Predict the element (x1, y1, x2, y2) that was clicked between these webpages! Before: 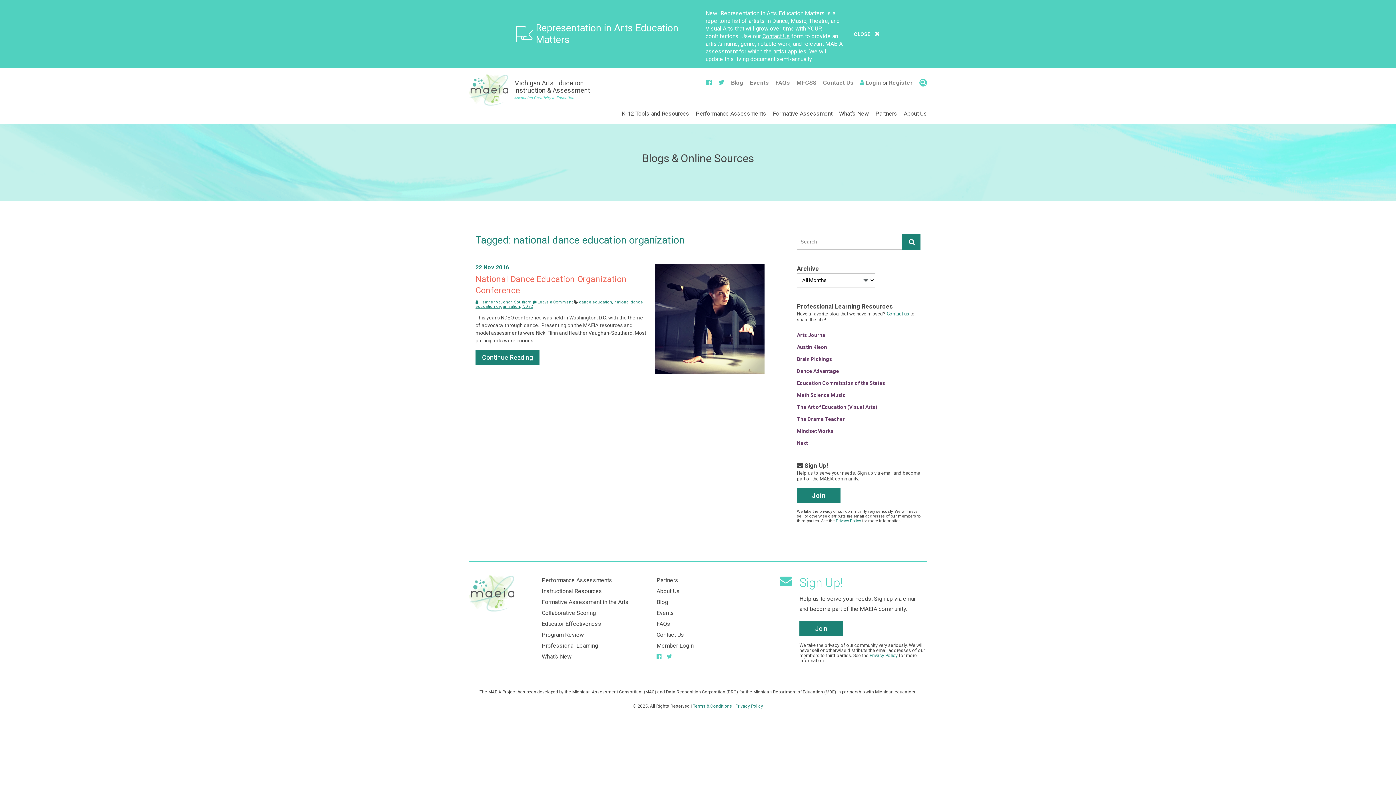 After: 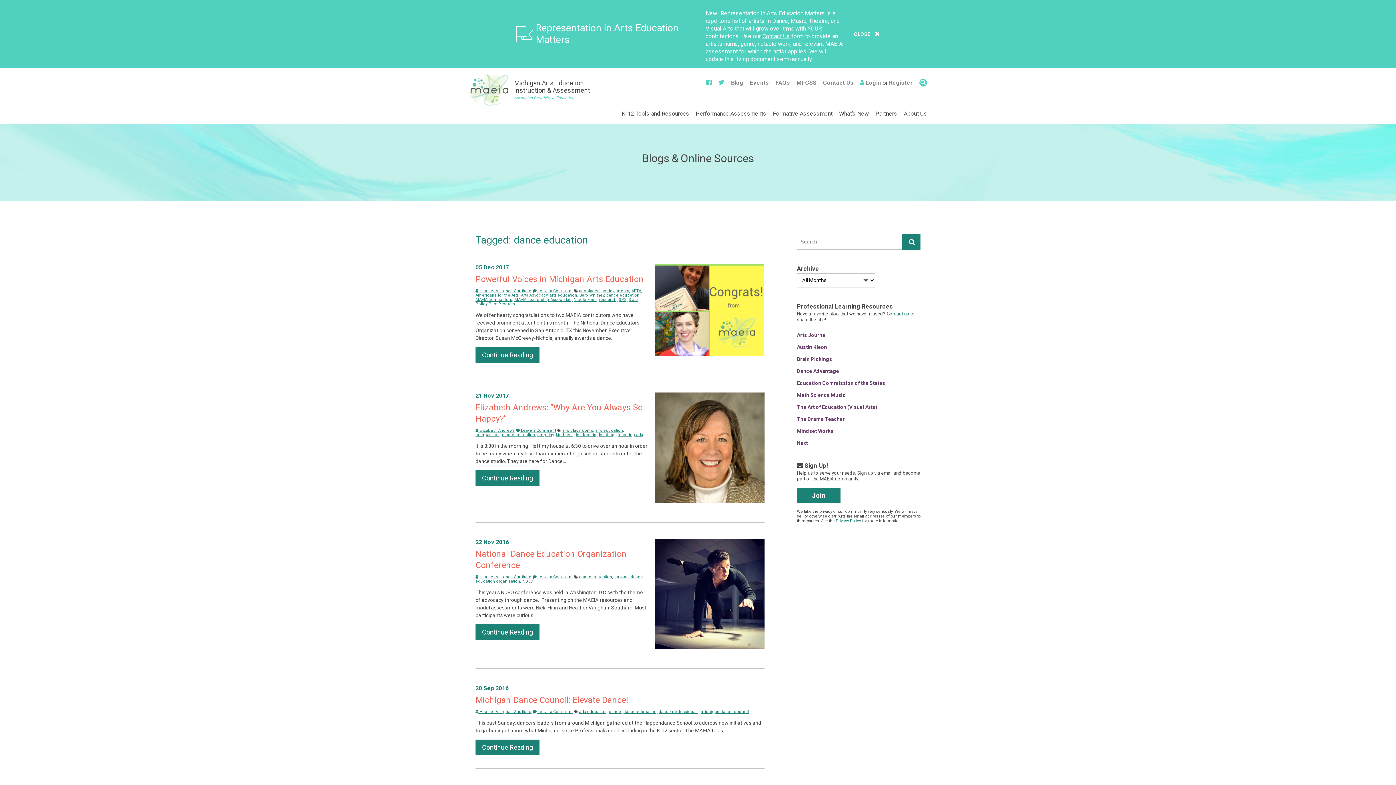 Action: bbox: (579, 300, 613, 304) label: dance education,